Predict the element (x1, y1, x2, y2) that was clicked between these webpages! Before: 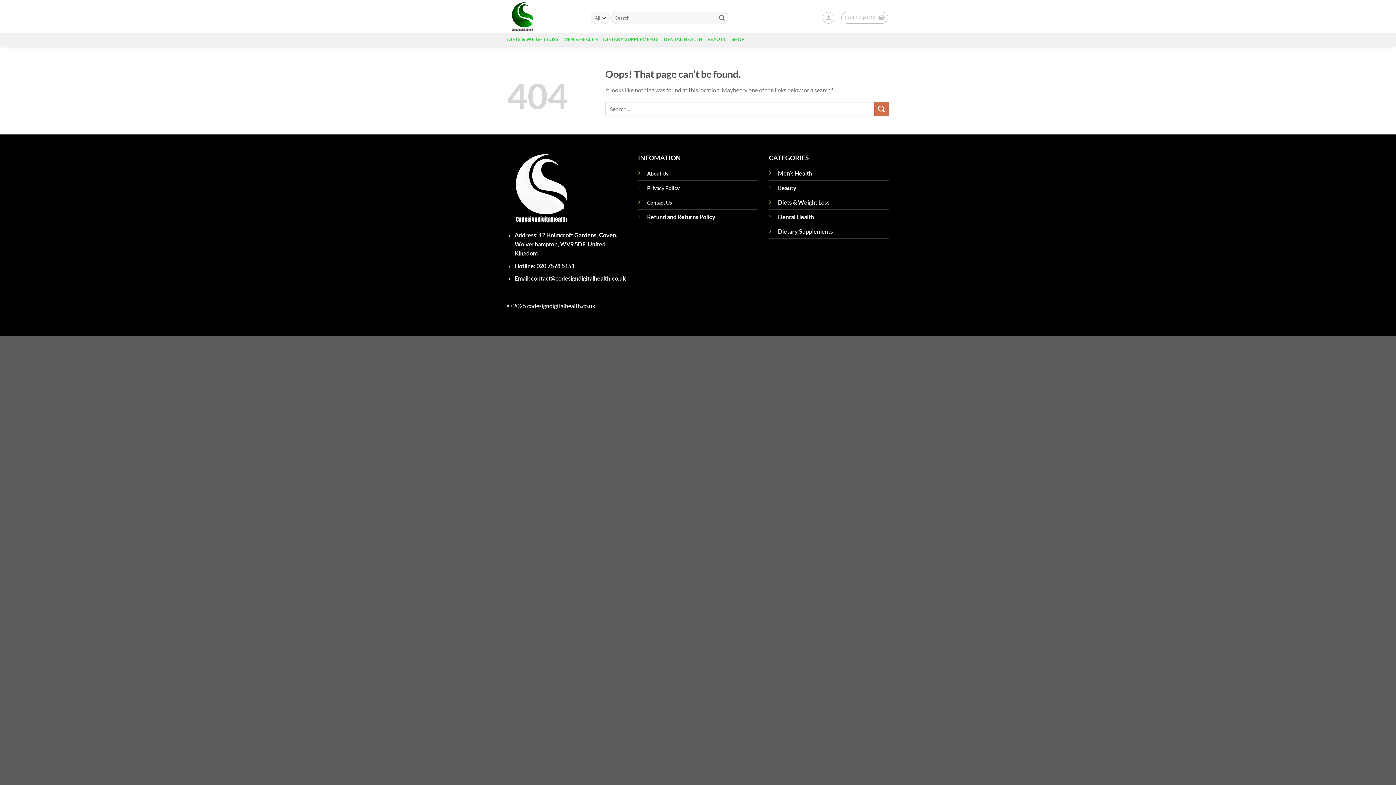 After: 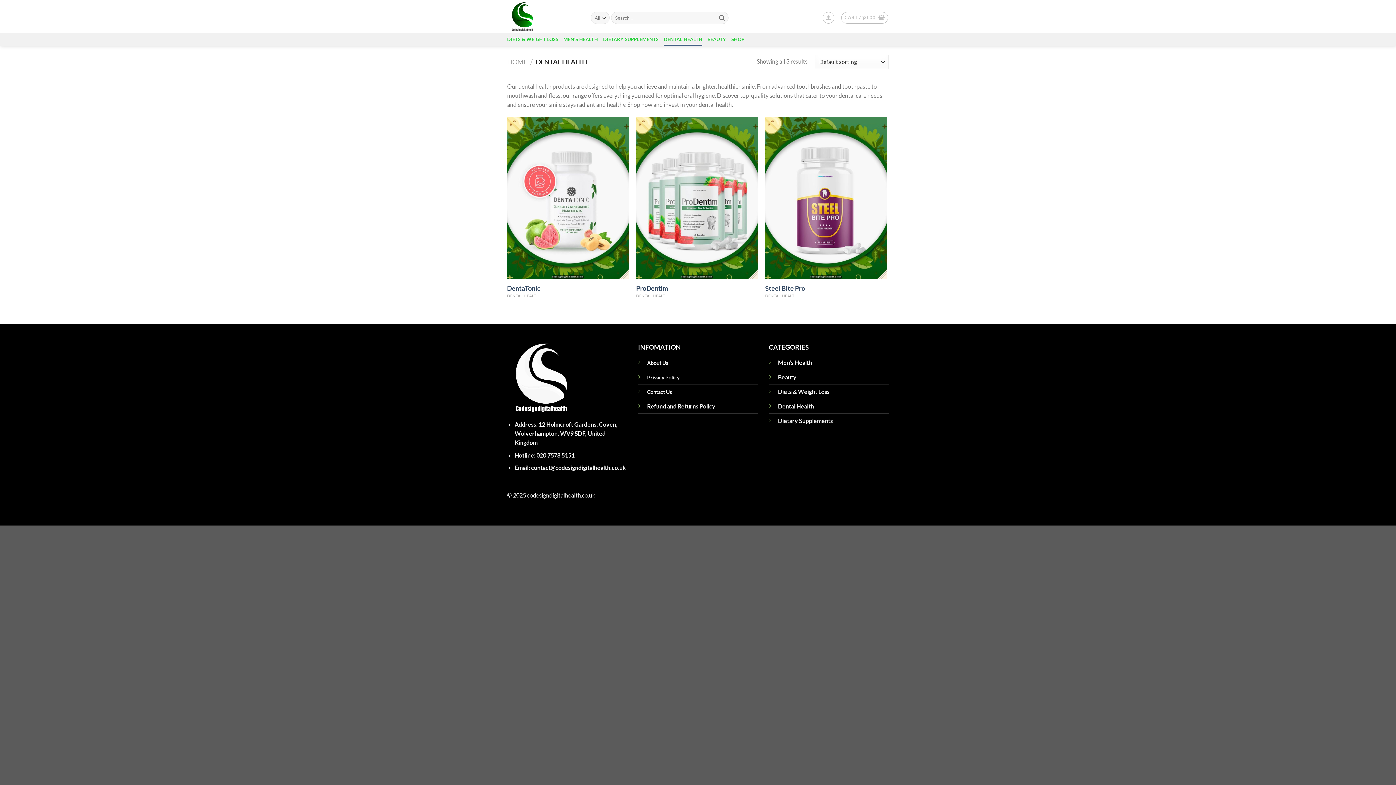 Action: bbox: (778, 213, 814, 220) label: Dental Health